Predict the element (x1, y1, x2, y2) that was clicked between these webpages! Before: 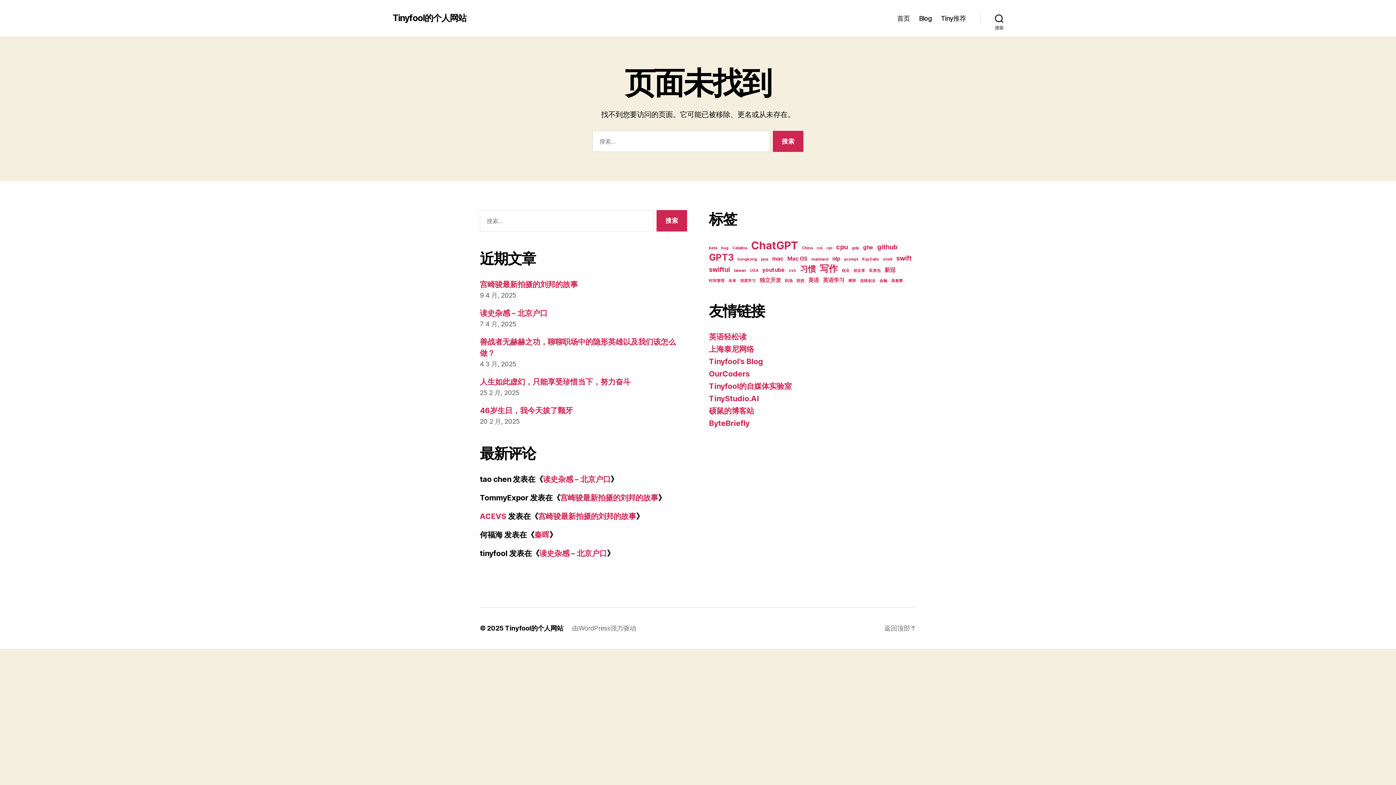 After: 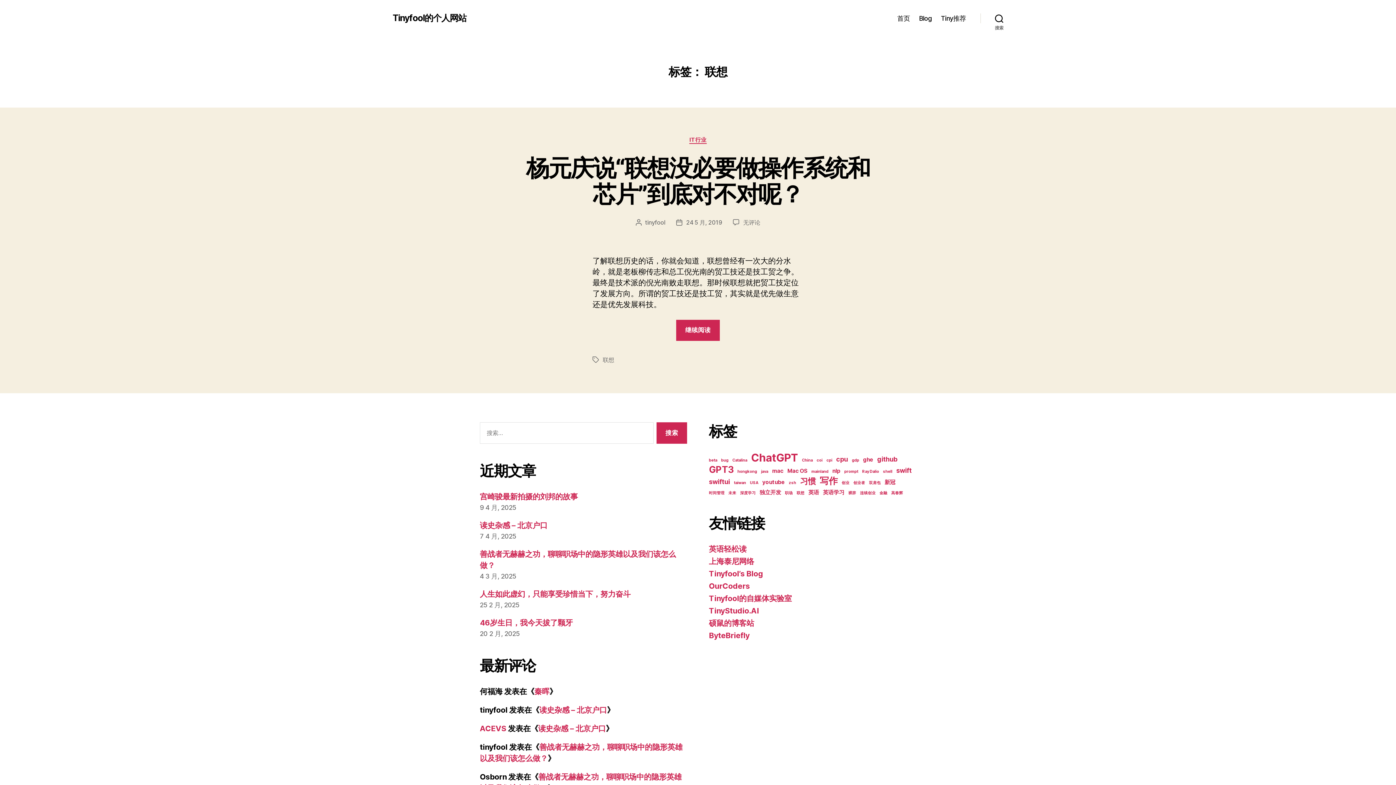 Action: label: 联想 (1 项) bbox: (796, 278, 804, 283)